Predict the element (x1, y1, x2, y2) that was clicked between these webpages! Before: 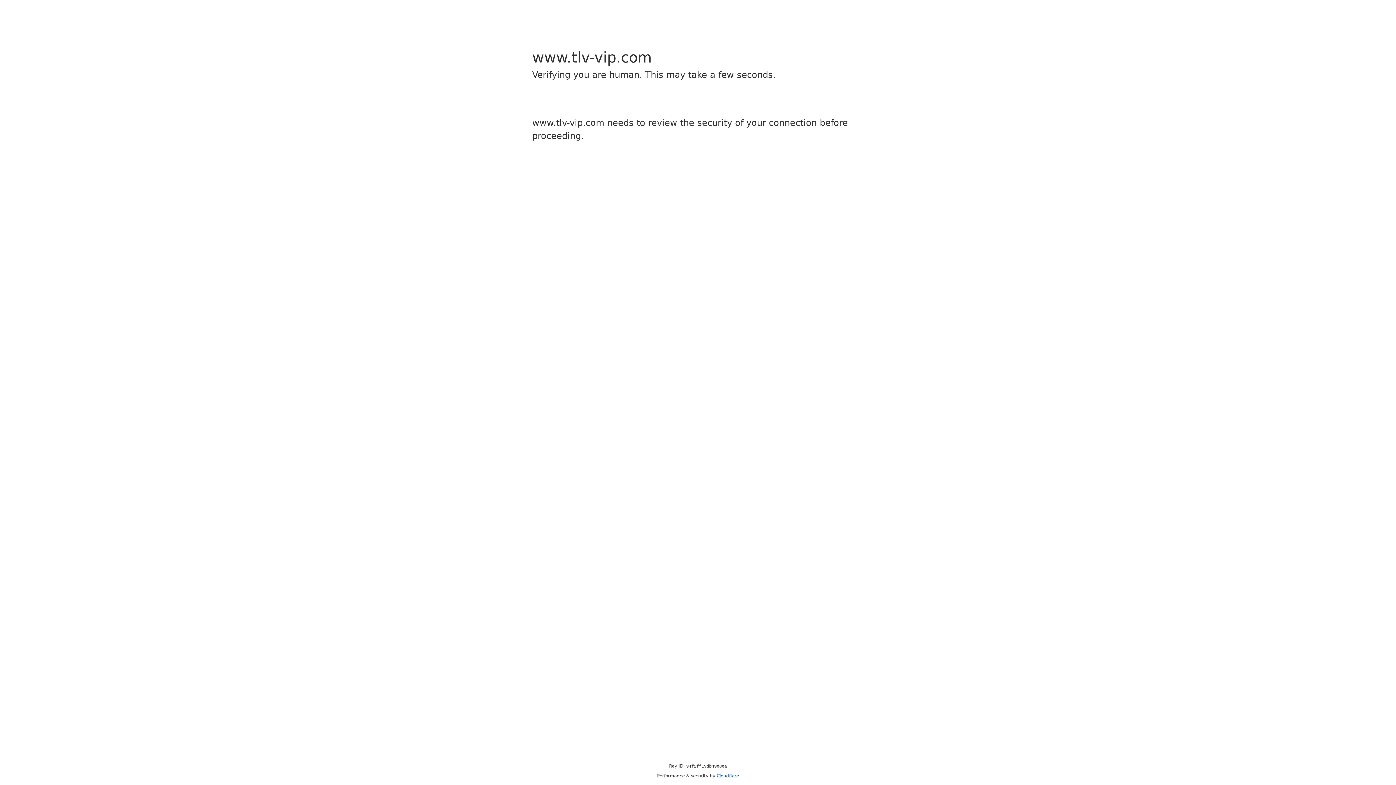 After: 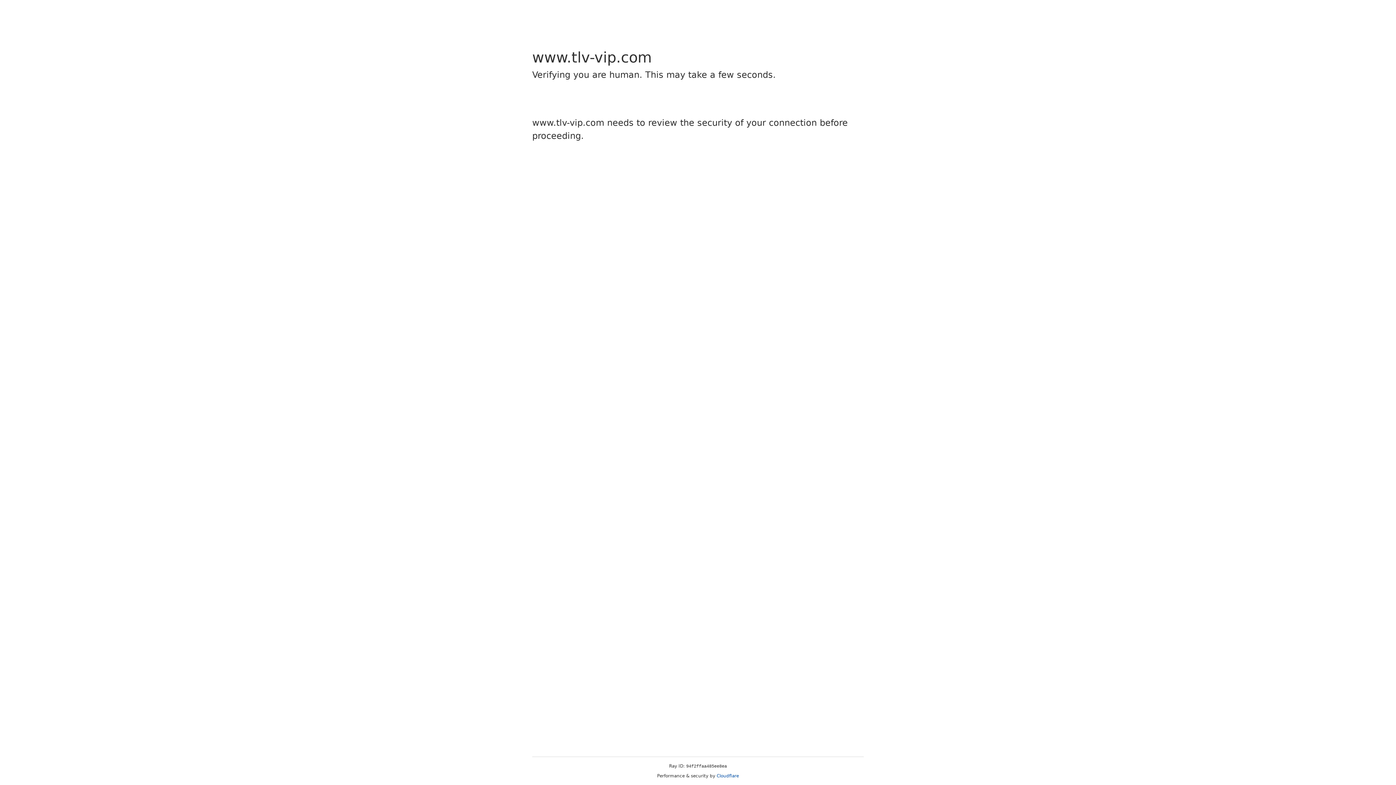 Action: bbox: (716, 773, 739, 778) label: Cloudflare